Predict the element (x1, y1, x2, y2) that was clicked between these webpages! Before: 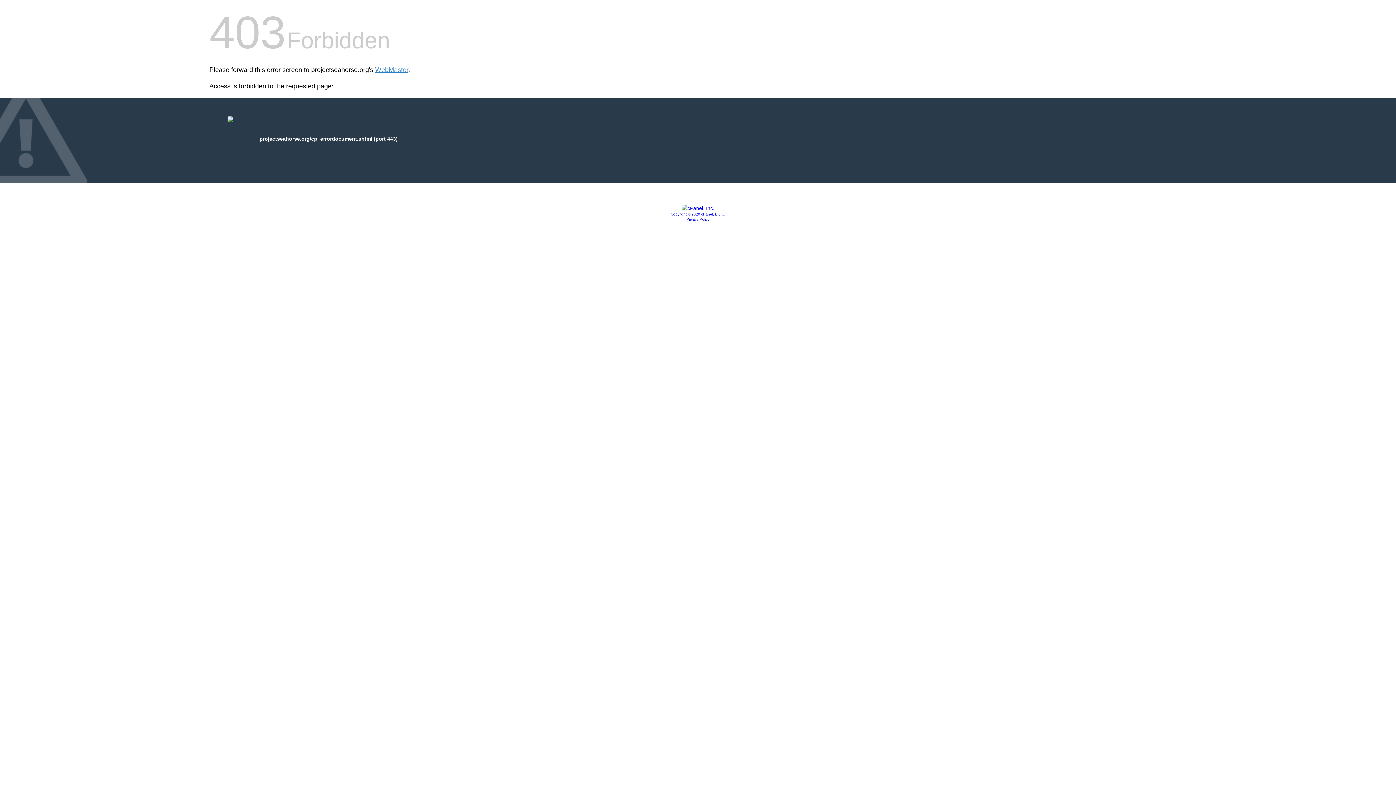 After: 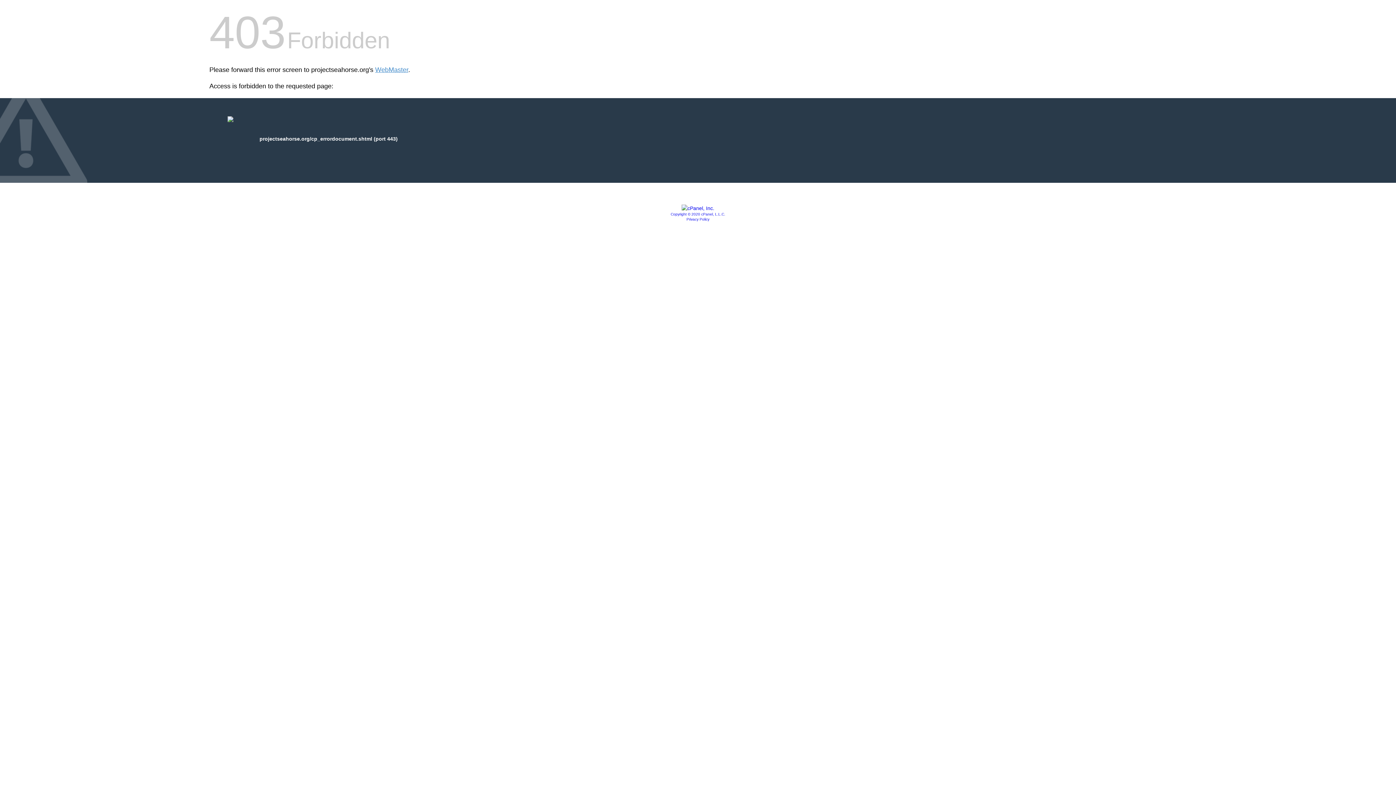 Action: label: Copyright © 2020 cPanel, L.L.C. bbox: (670, 212, 725, 216)